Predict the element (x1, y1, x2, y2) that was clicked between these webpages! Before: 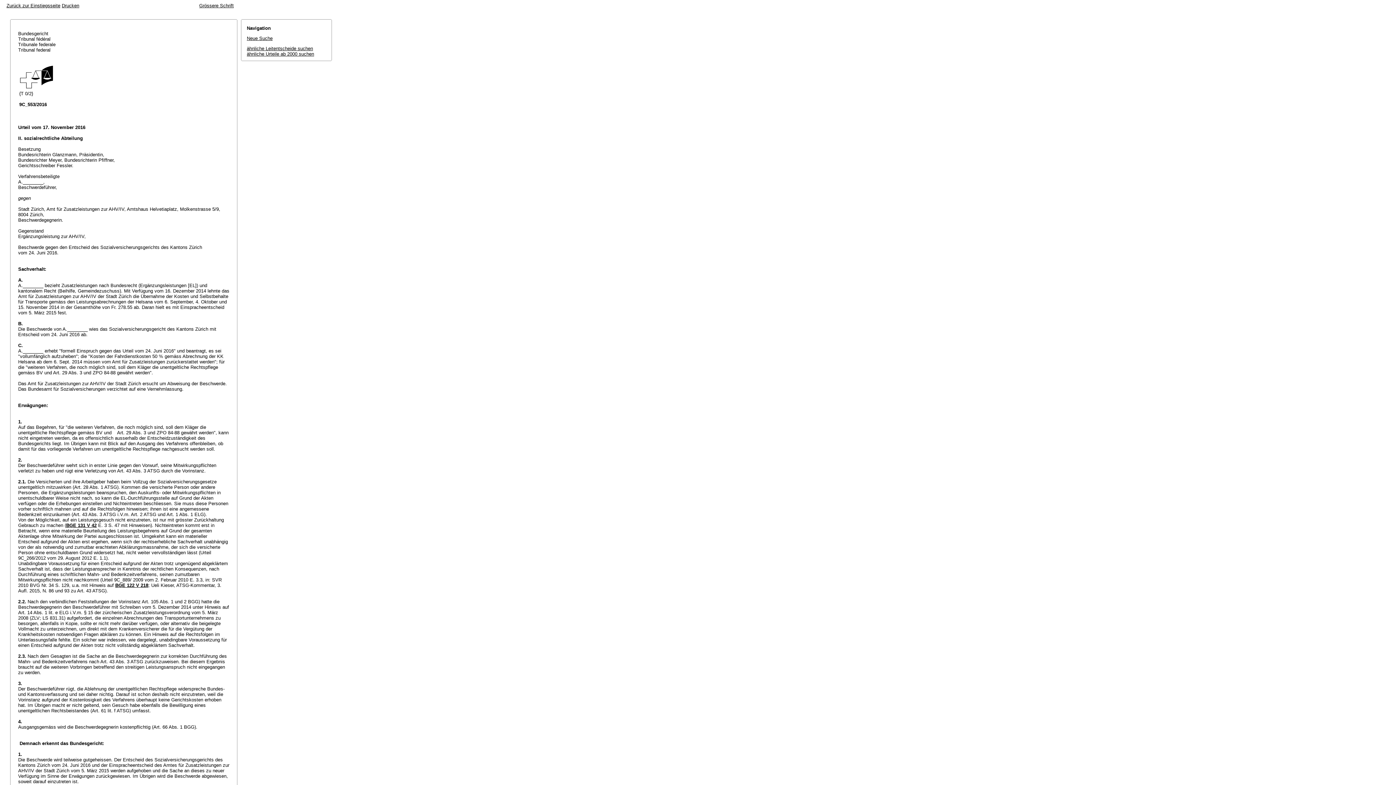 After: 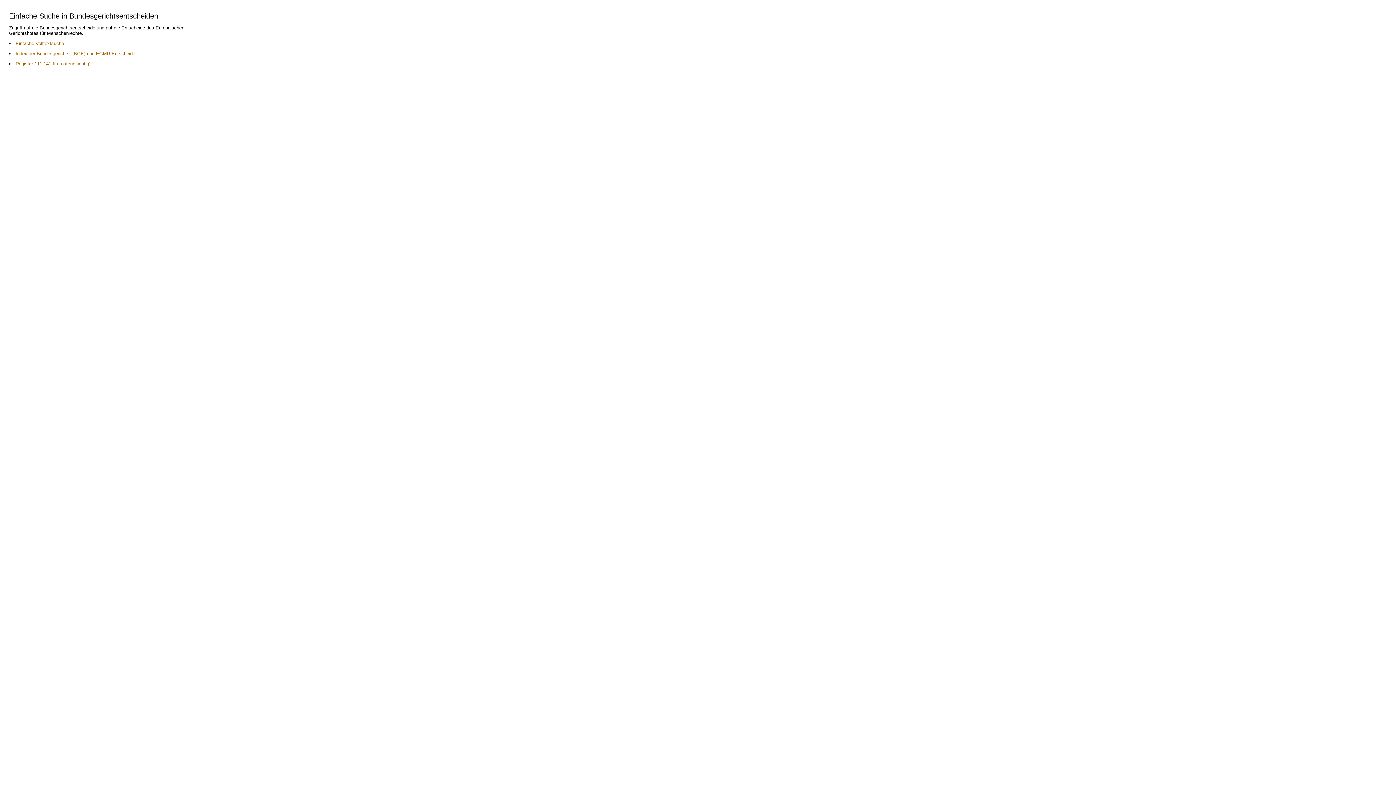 Action: label: Zurück zur Einstiegsseite bbox: (6, 2, 60, 8)